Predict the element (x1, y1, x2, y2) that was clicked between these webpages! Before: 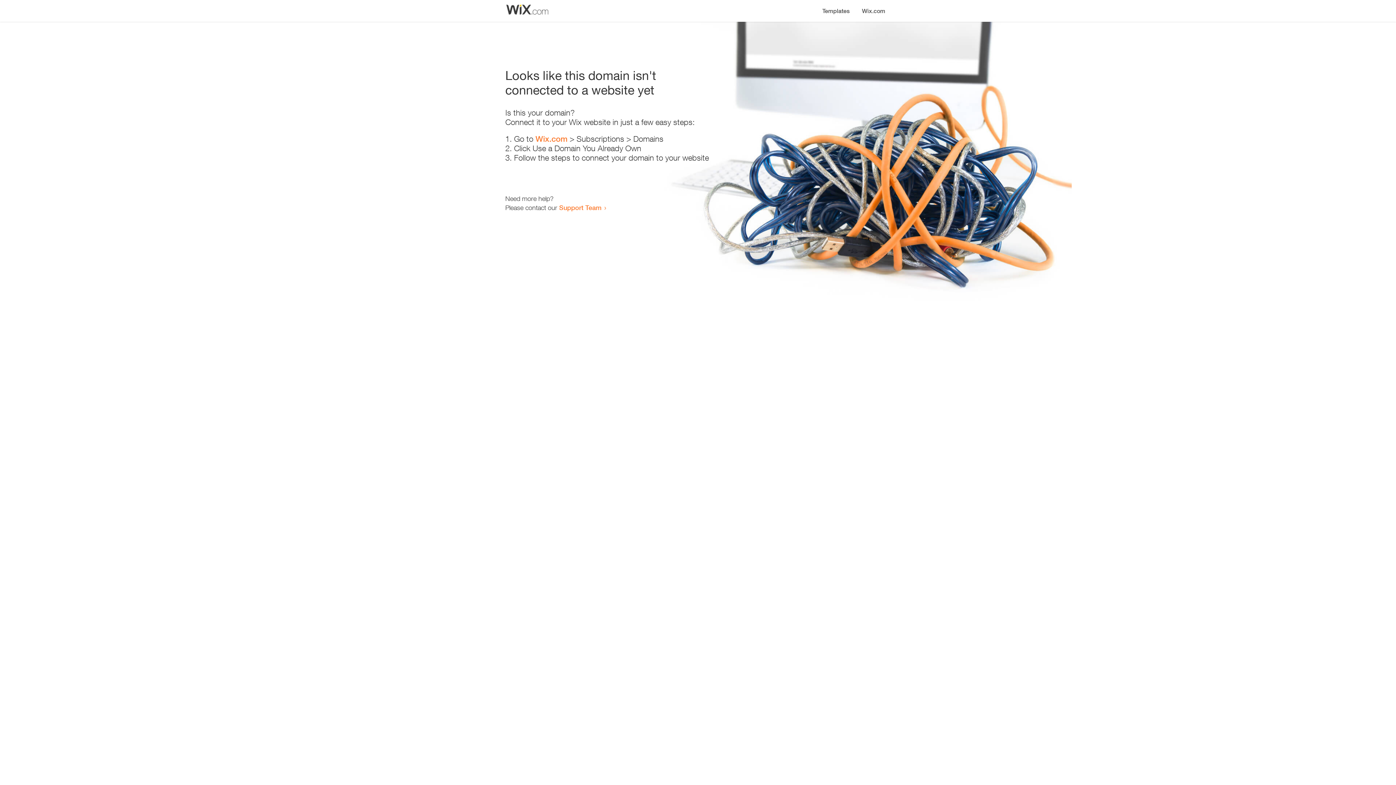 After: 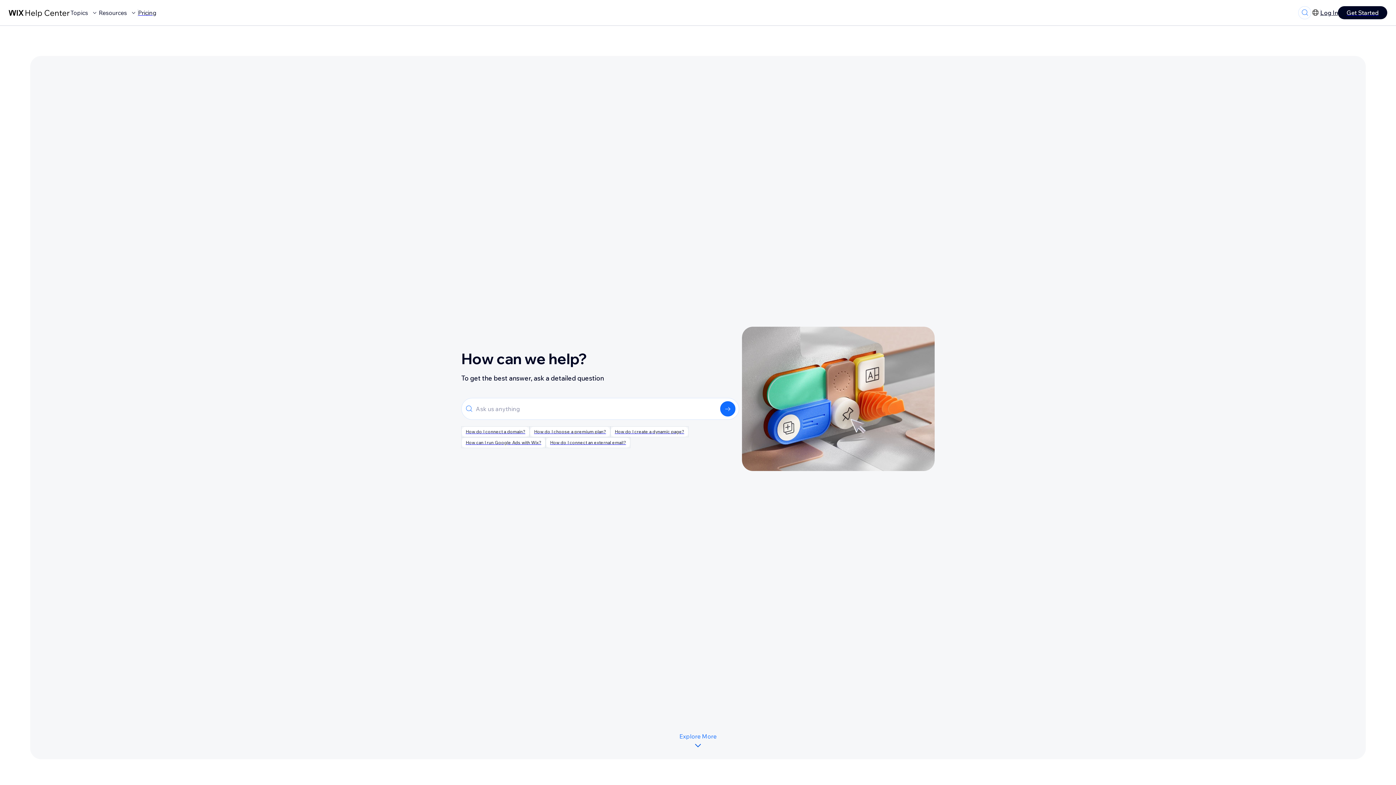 Action: bbox: (559, 203, 601, 211) label: Support Team